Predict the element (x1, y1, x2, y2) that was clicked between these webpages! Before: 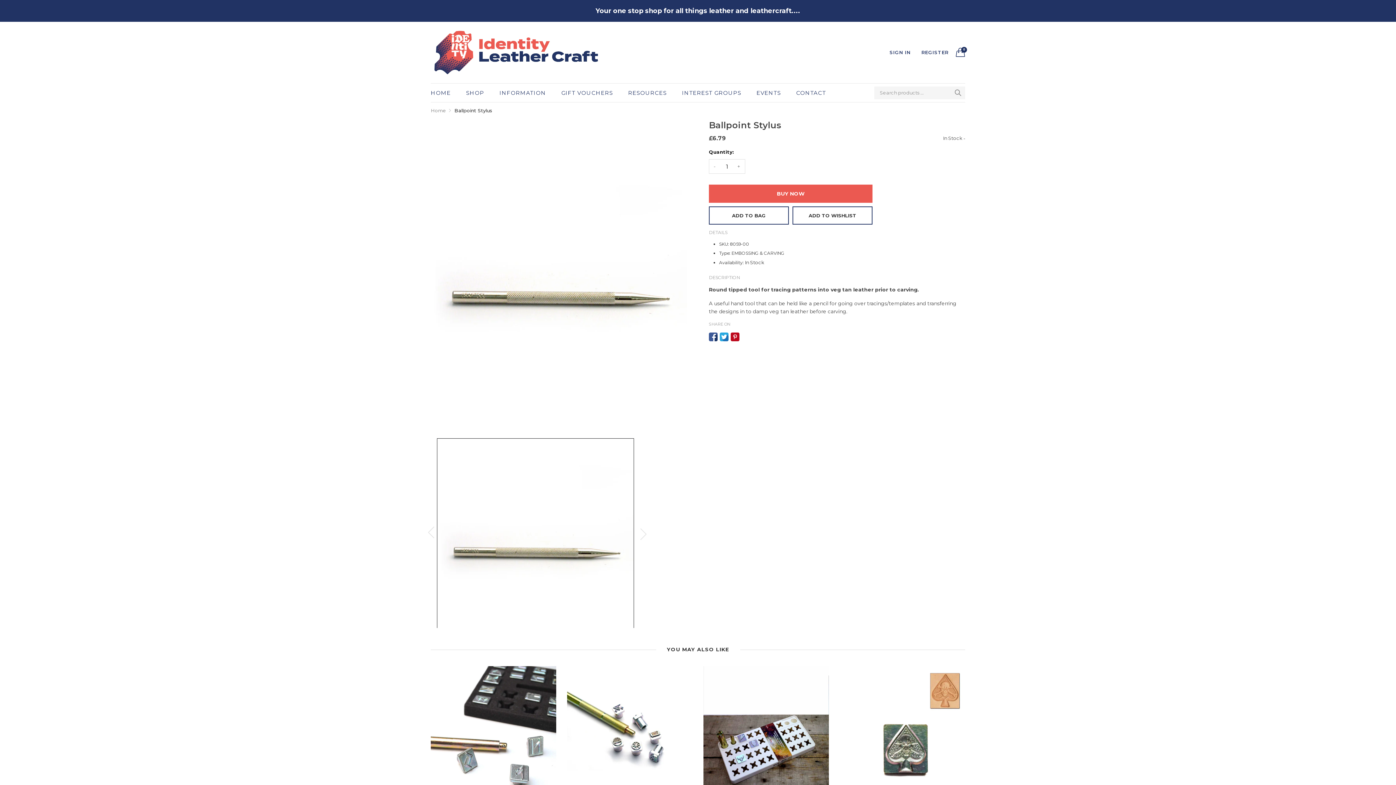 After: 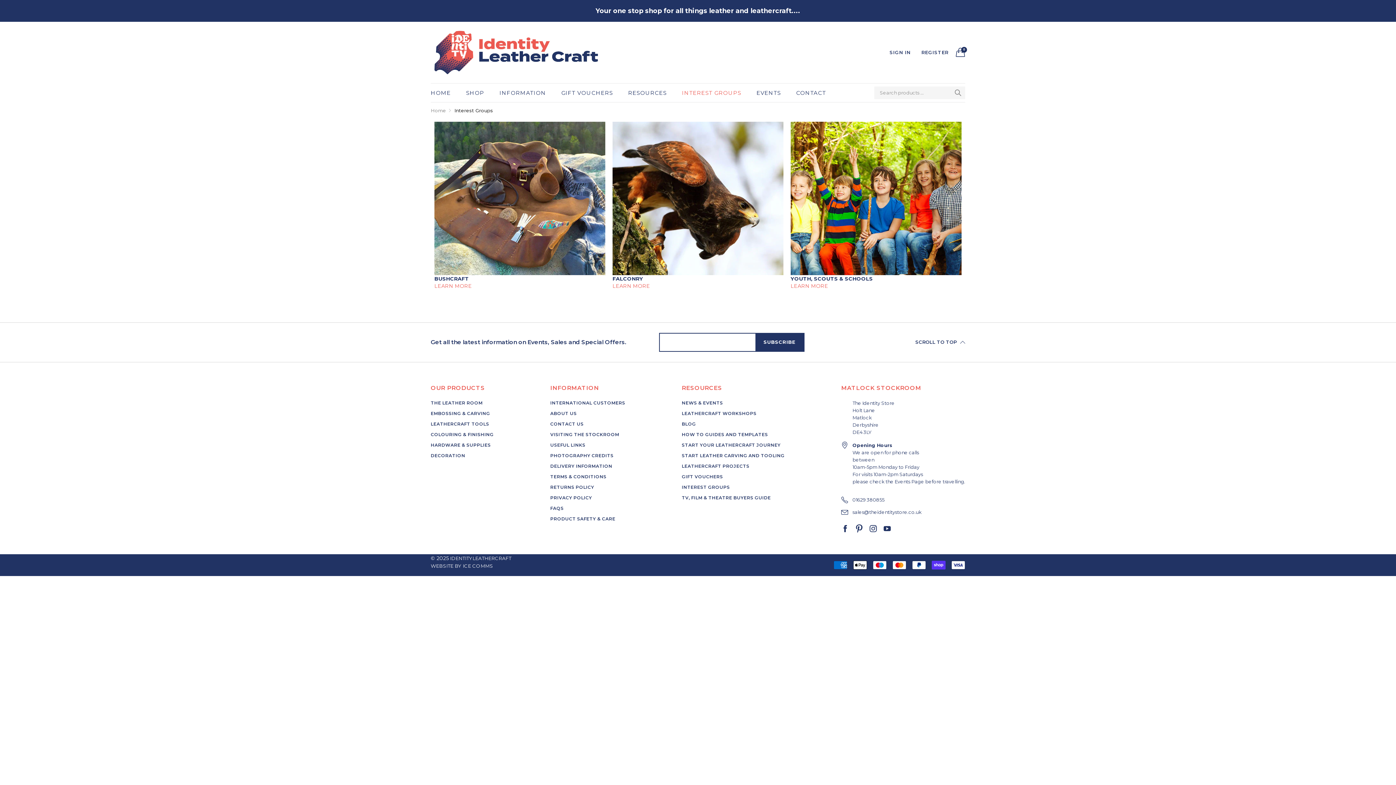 Action: label: INTEREST GROUPS bbox: (676, 86, 747, 99)